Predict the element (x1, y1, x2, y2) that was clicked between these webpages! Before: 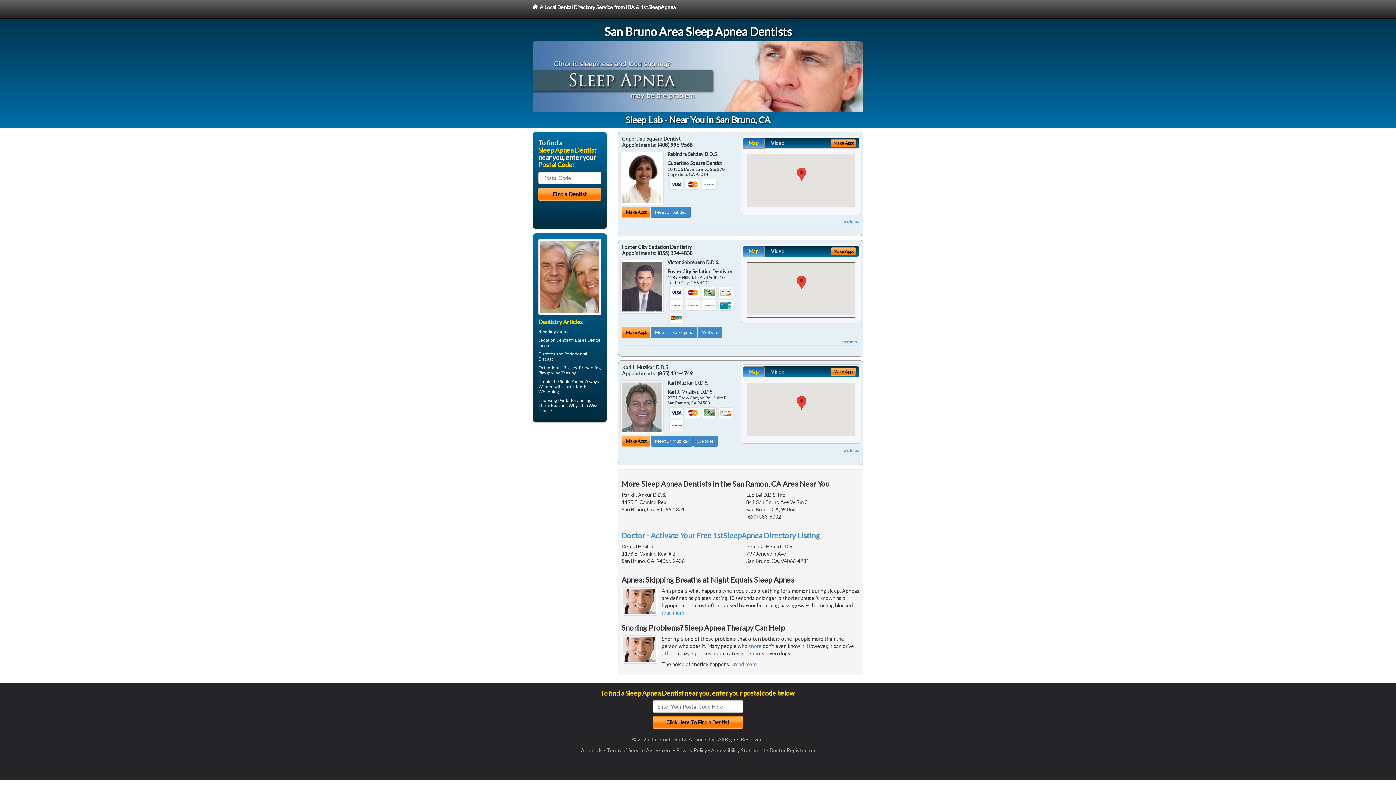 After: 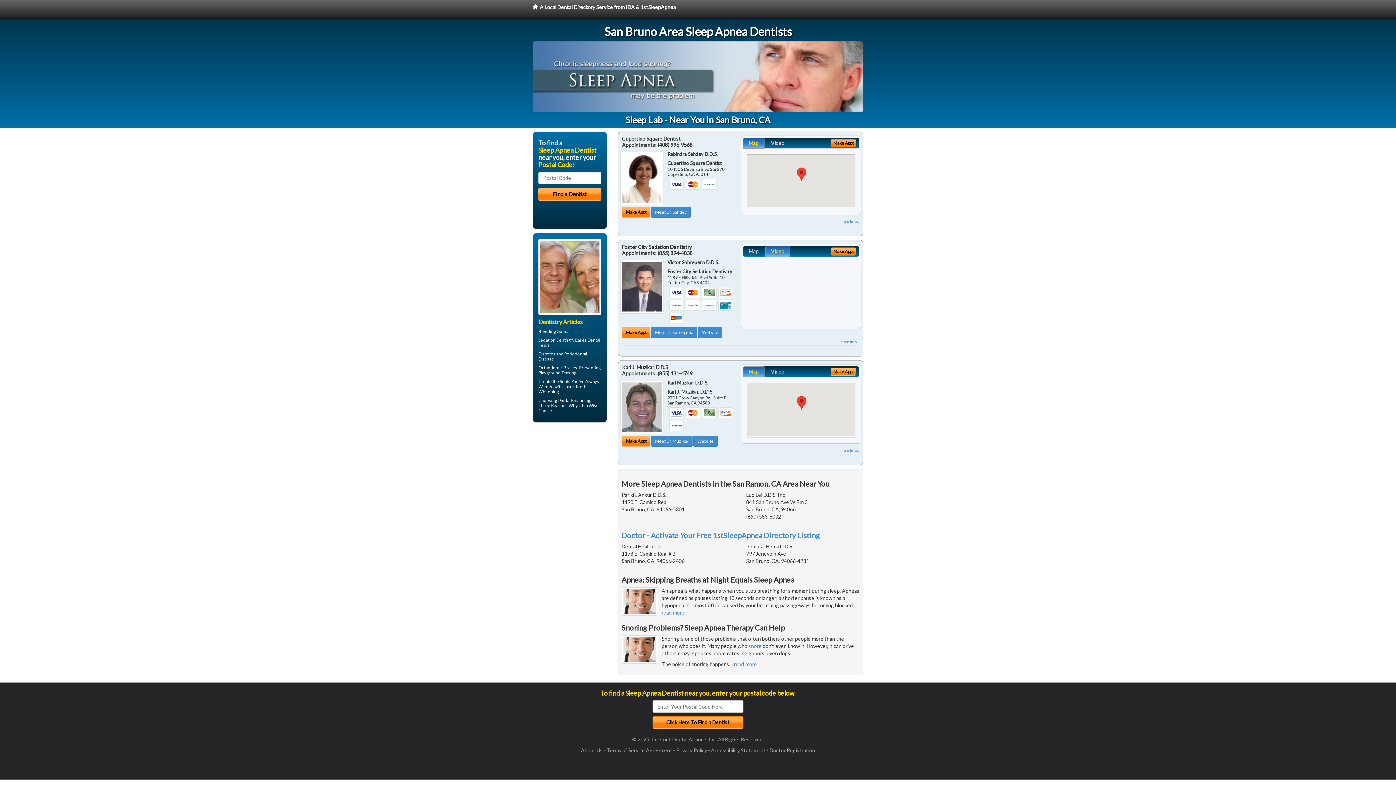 Action: label: Video bbox: (765, 246, 790, 257)